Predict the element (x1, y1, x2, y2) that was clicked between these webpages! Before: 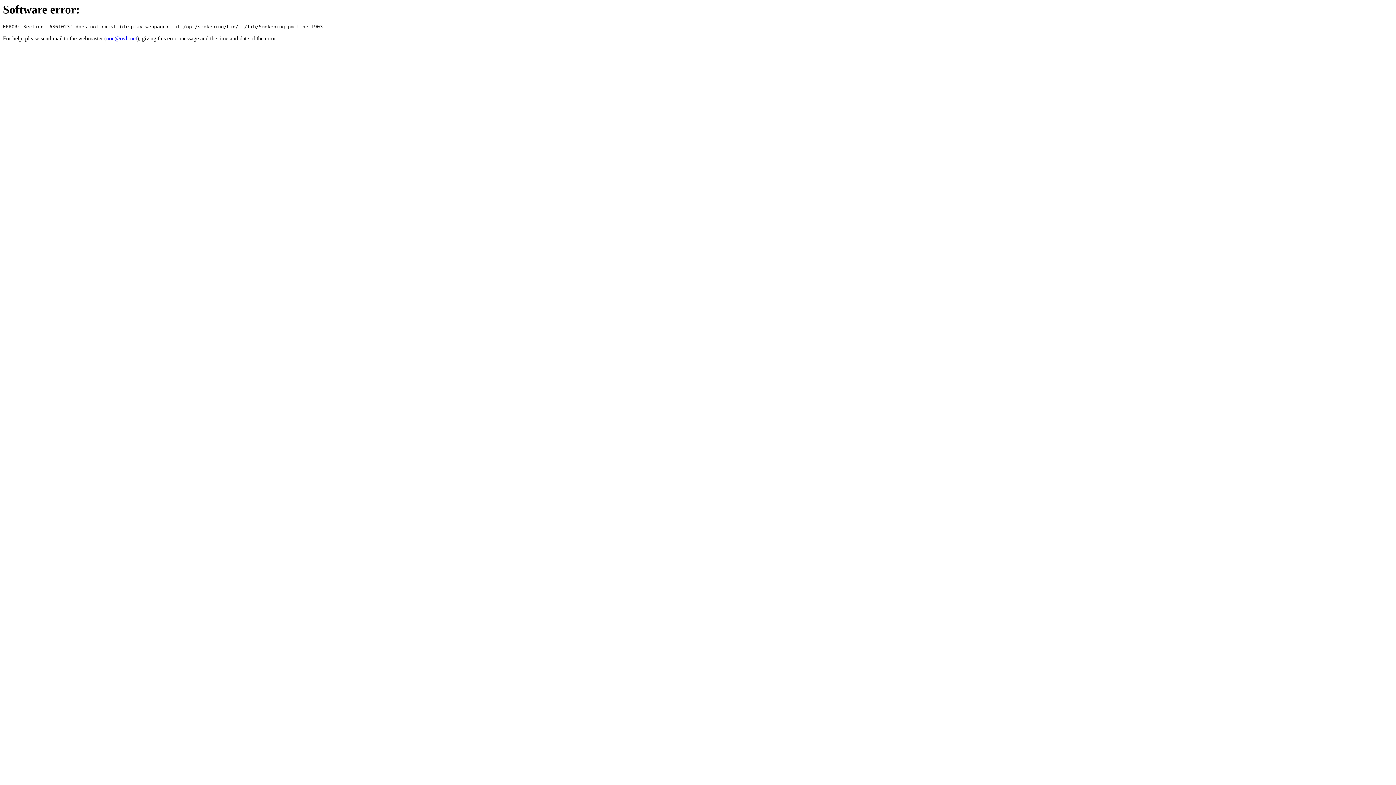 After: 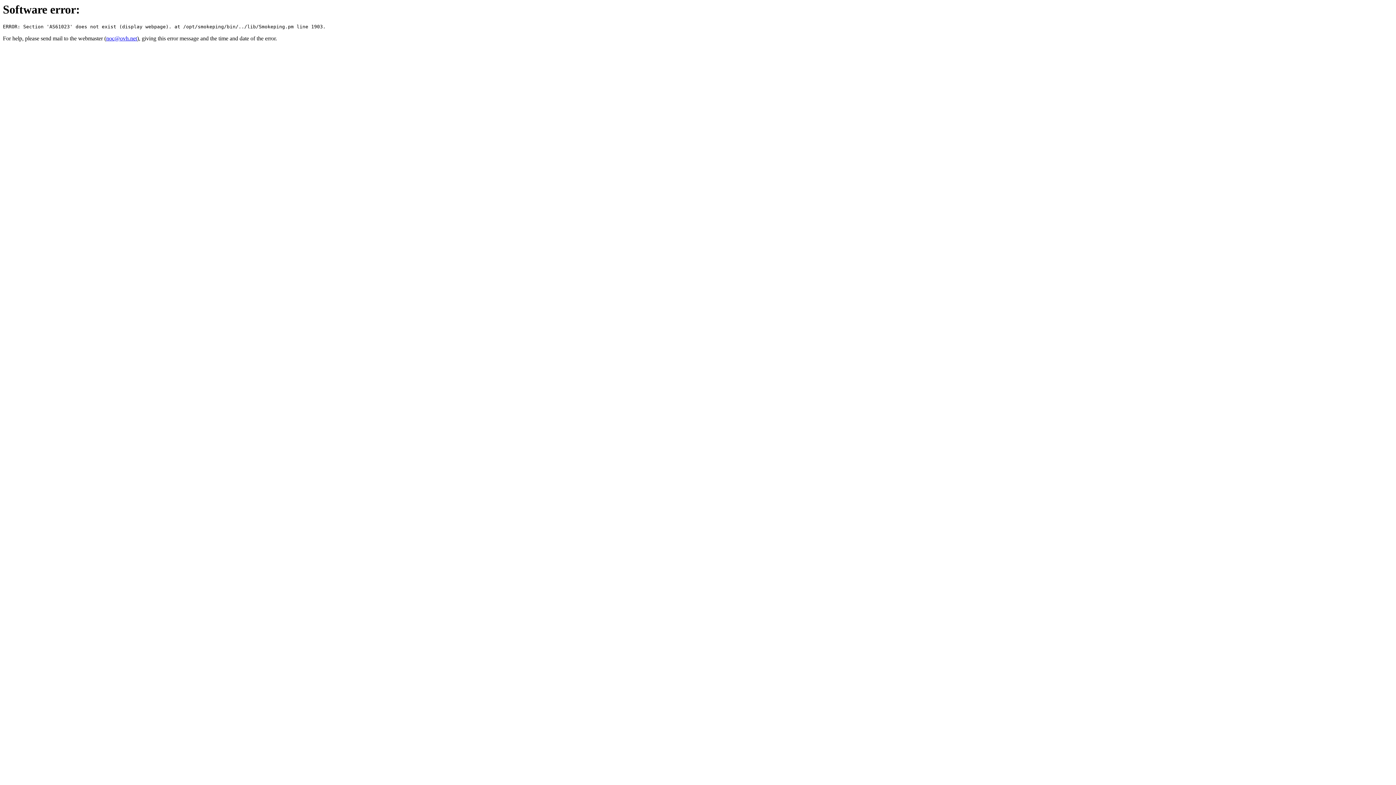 Action: label: noc@ovh.net bbox: (106, 35, 137, 41)